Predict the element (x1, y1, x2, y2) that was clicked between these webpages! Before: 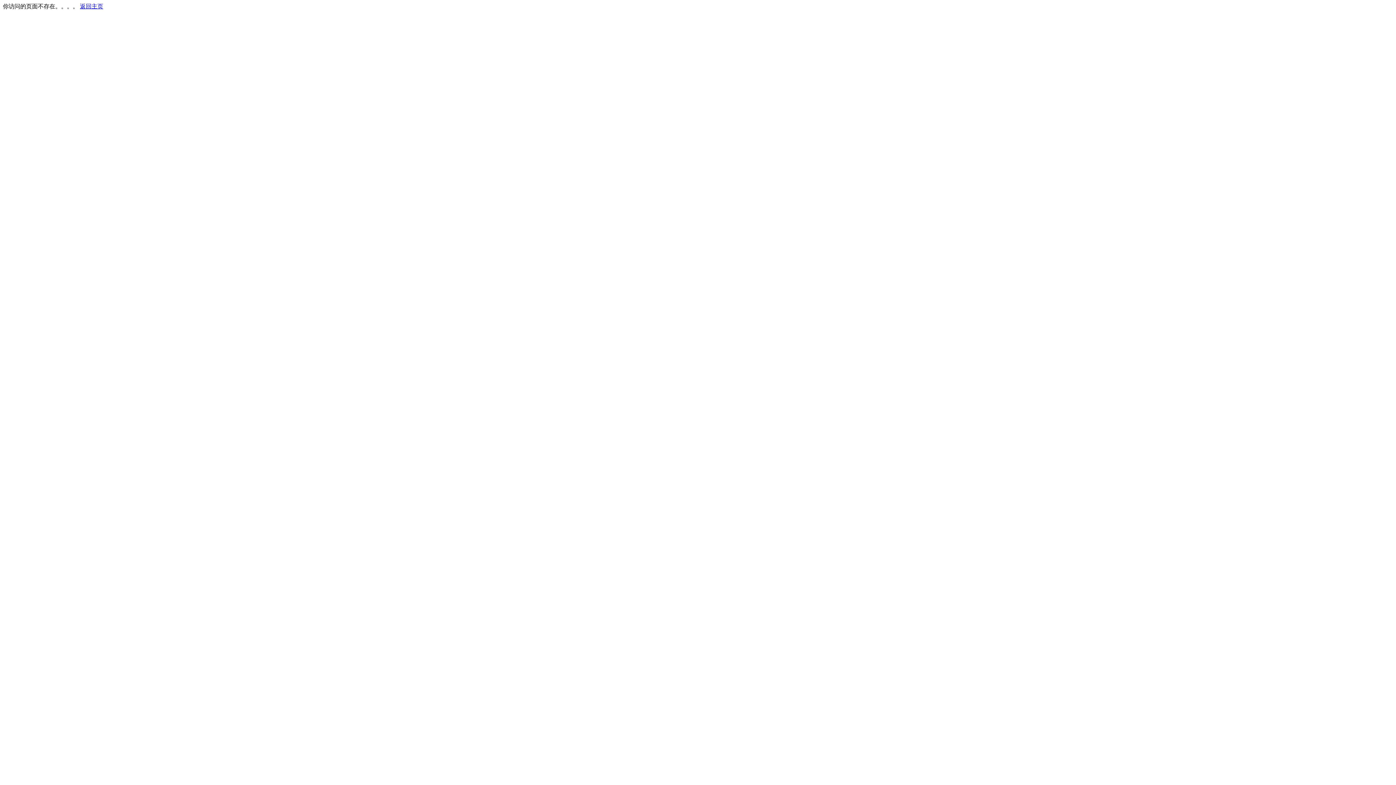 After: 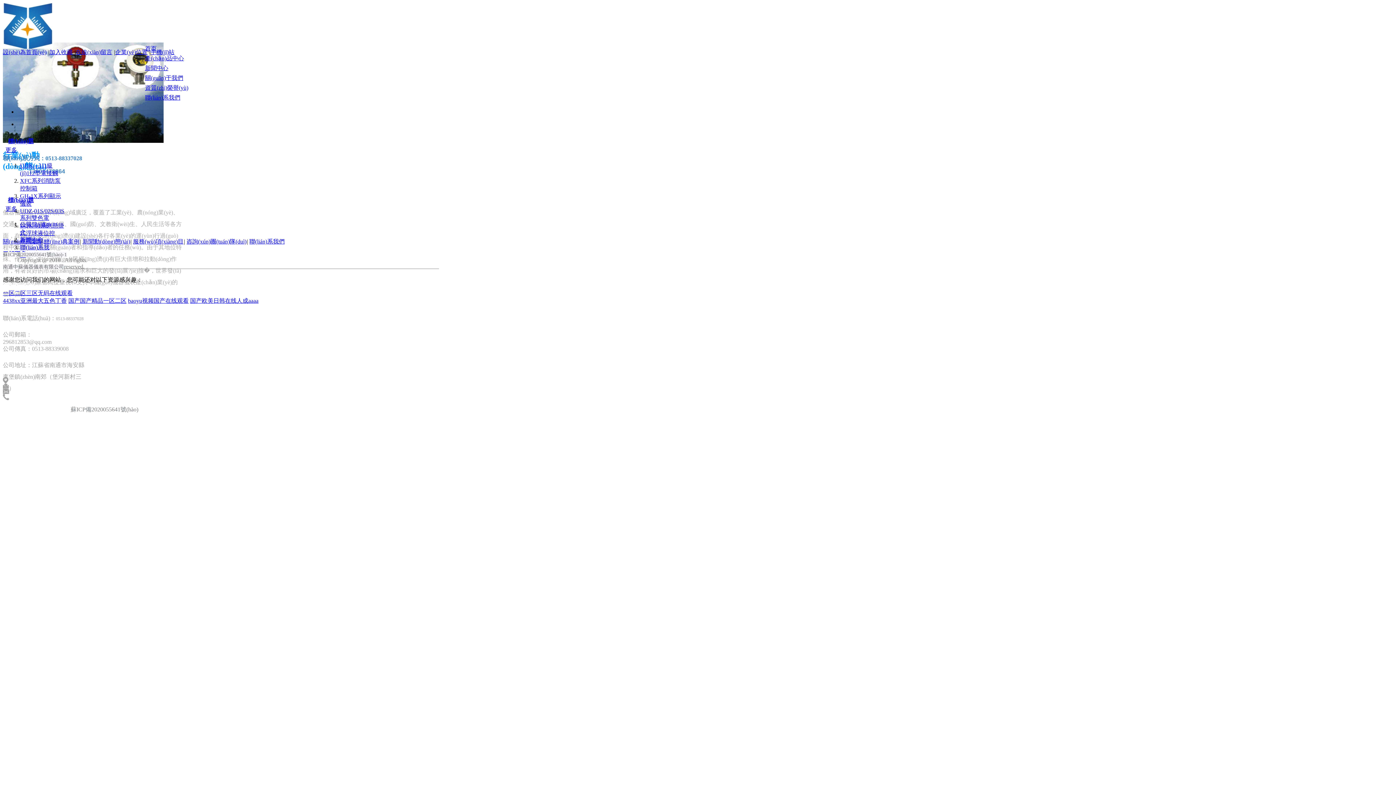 Action: label: 返回主页 bbox: (80, 3, 103, 9)